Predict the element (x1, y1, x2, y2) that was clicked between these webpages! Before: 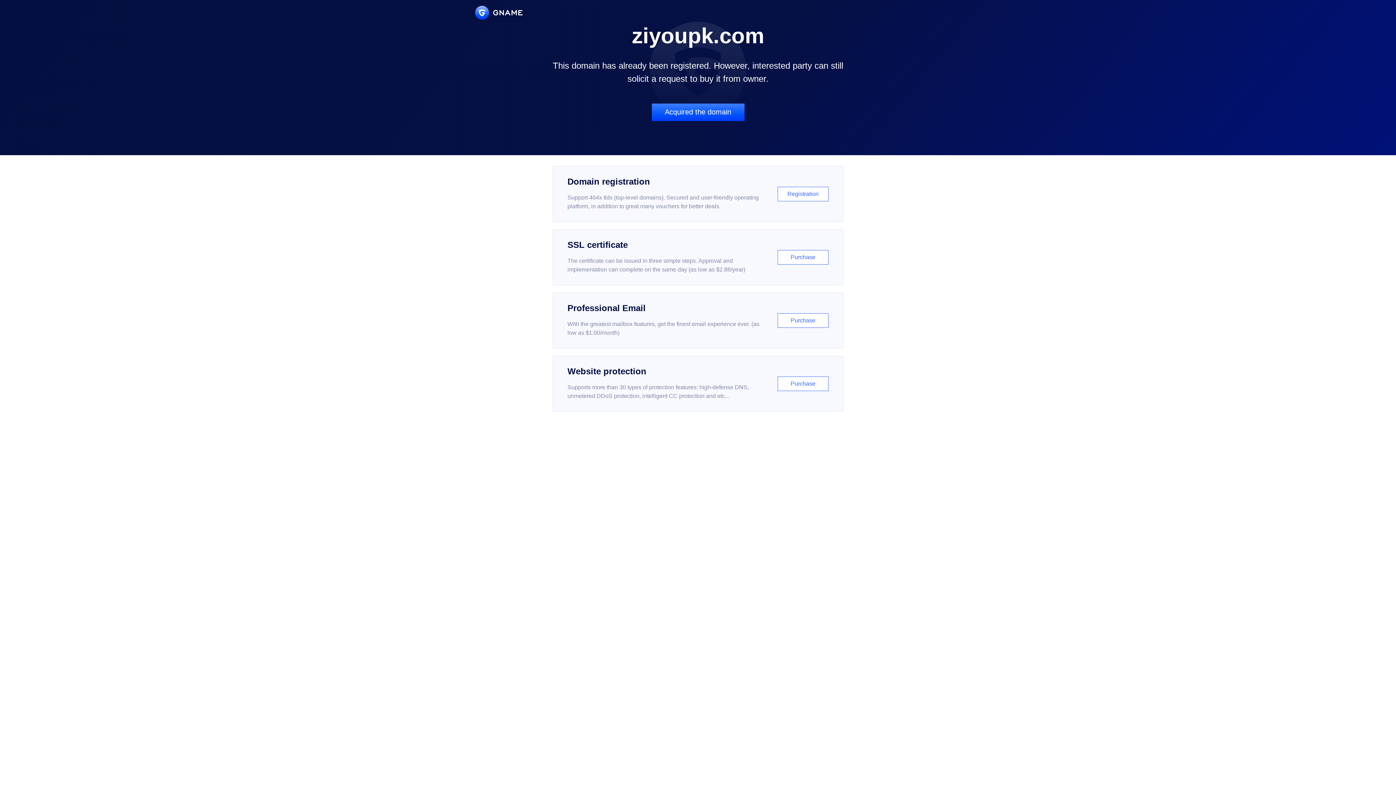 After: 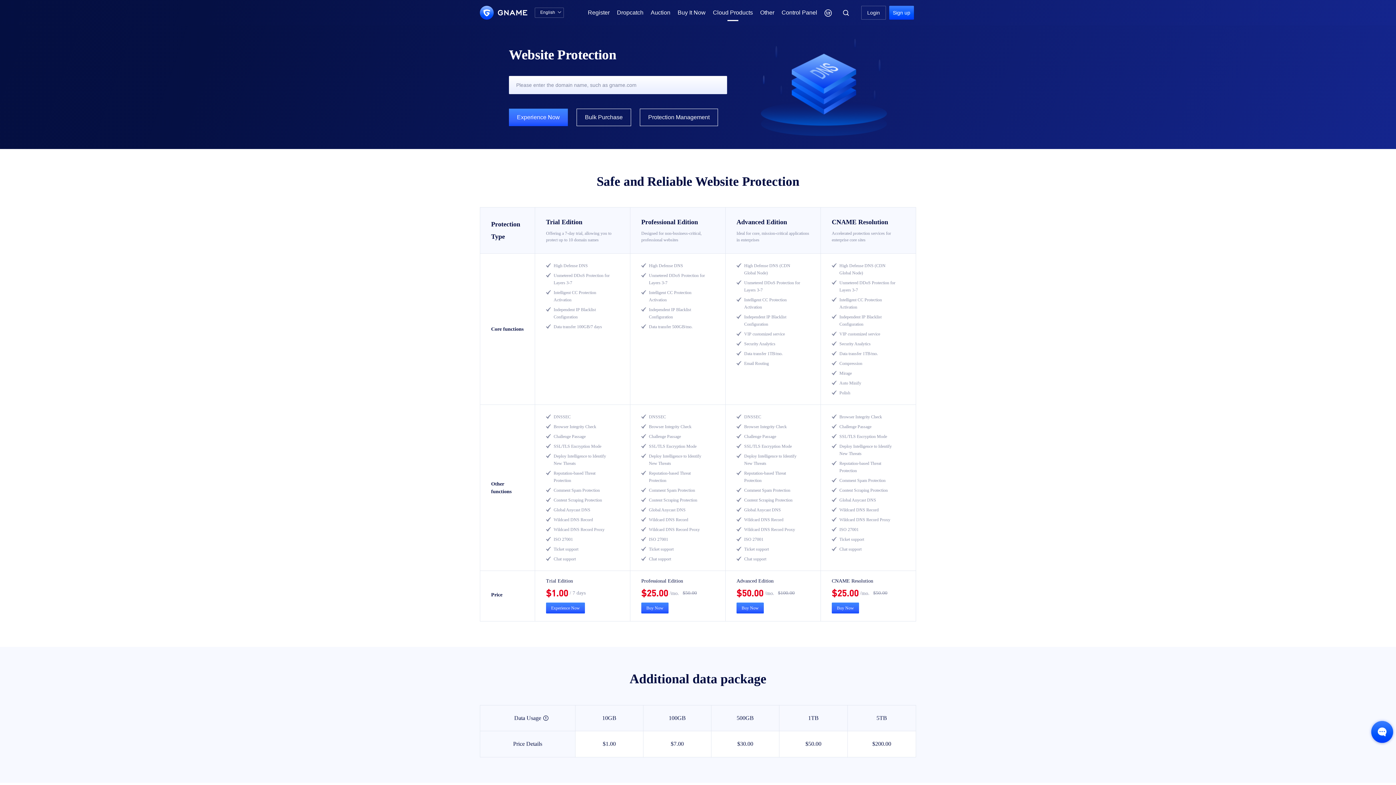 Action: bbox: (552, 356, 843, 412) label: Website protection

Supports more than 30 types of protection features: high-defense DNS, unmetered DDoS protection, intelligent CC protection and etc...

Purchase